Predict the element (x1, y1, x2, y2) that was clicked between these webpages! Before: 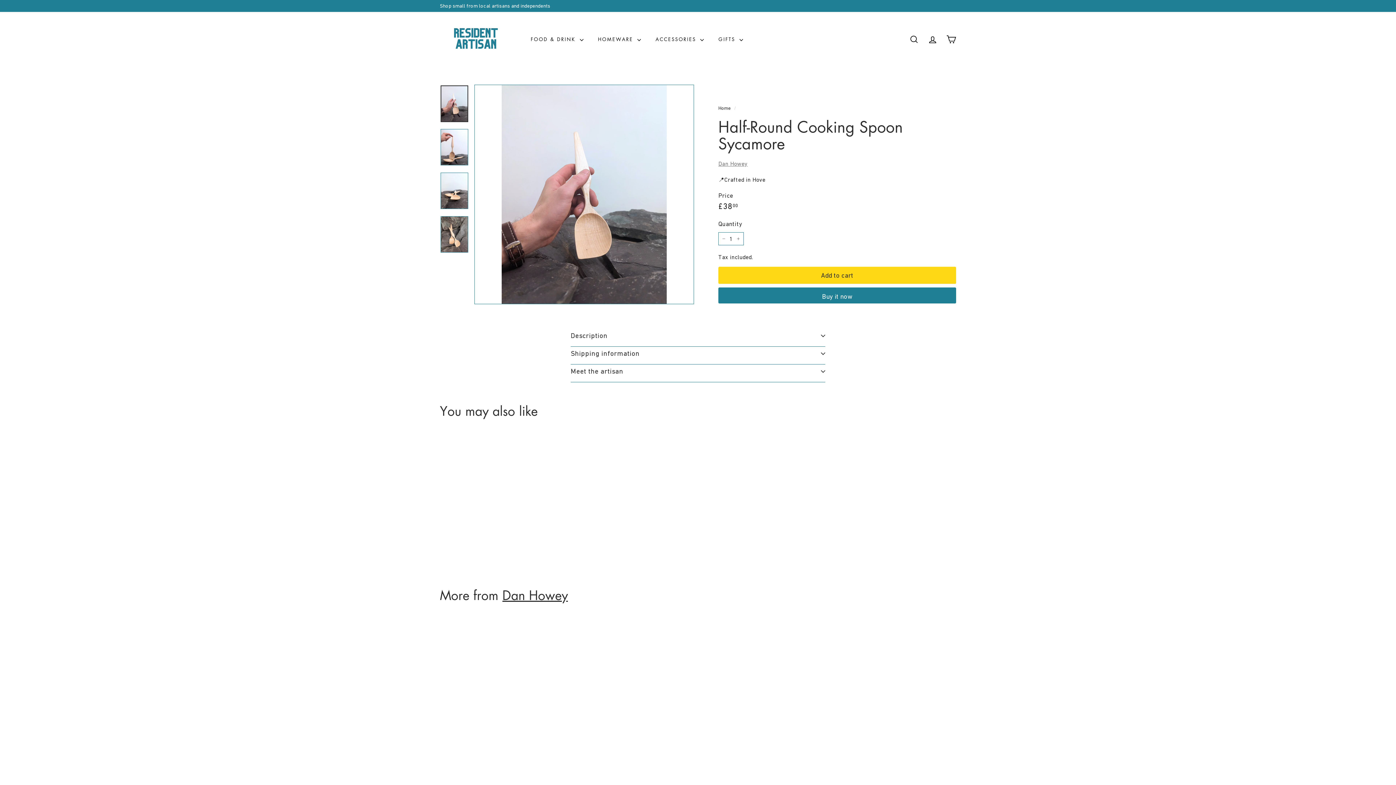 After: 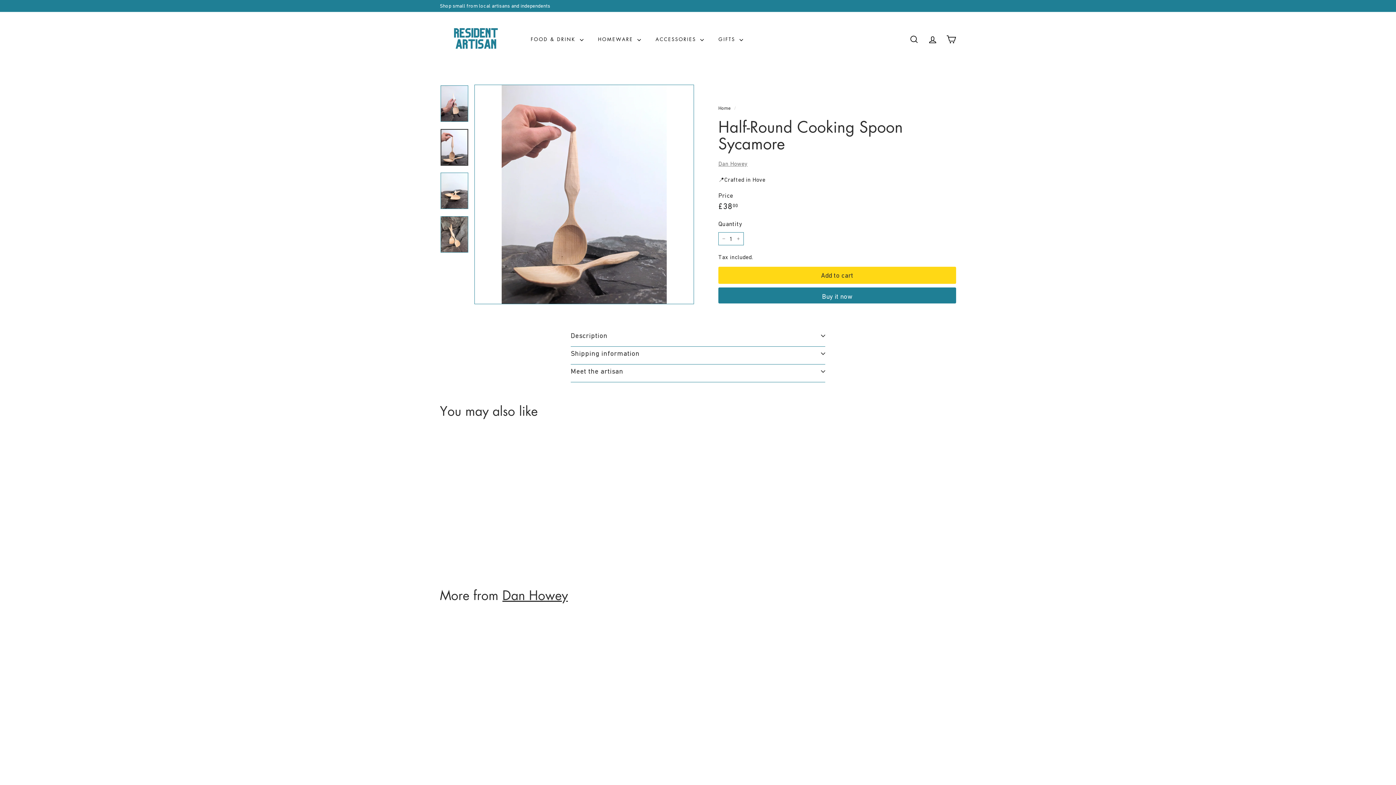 Action: bbox: (440, 129, 468, 165)